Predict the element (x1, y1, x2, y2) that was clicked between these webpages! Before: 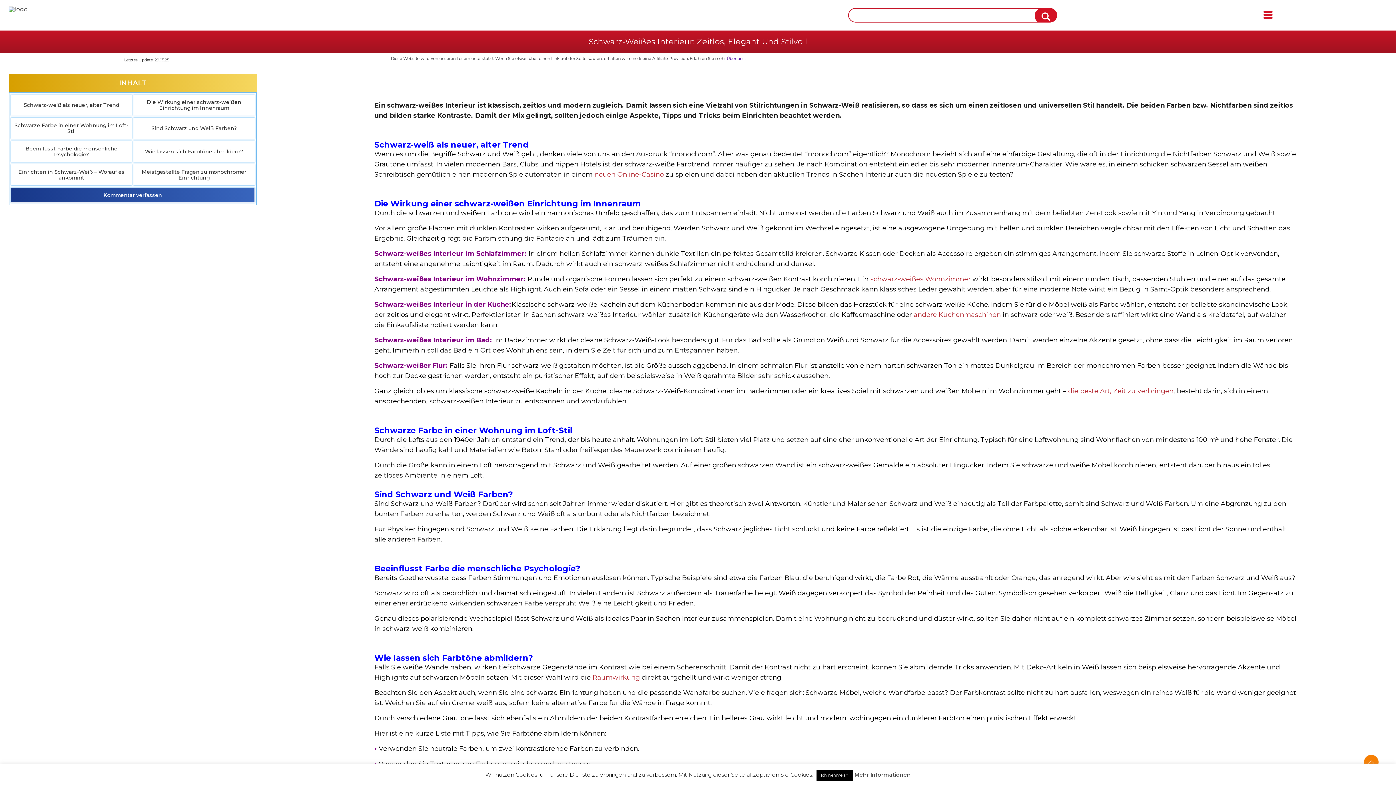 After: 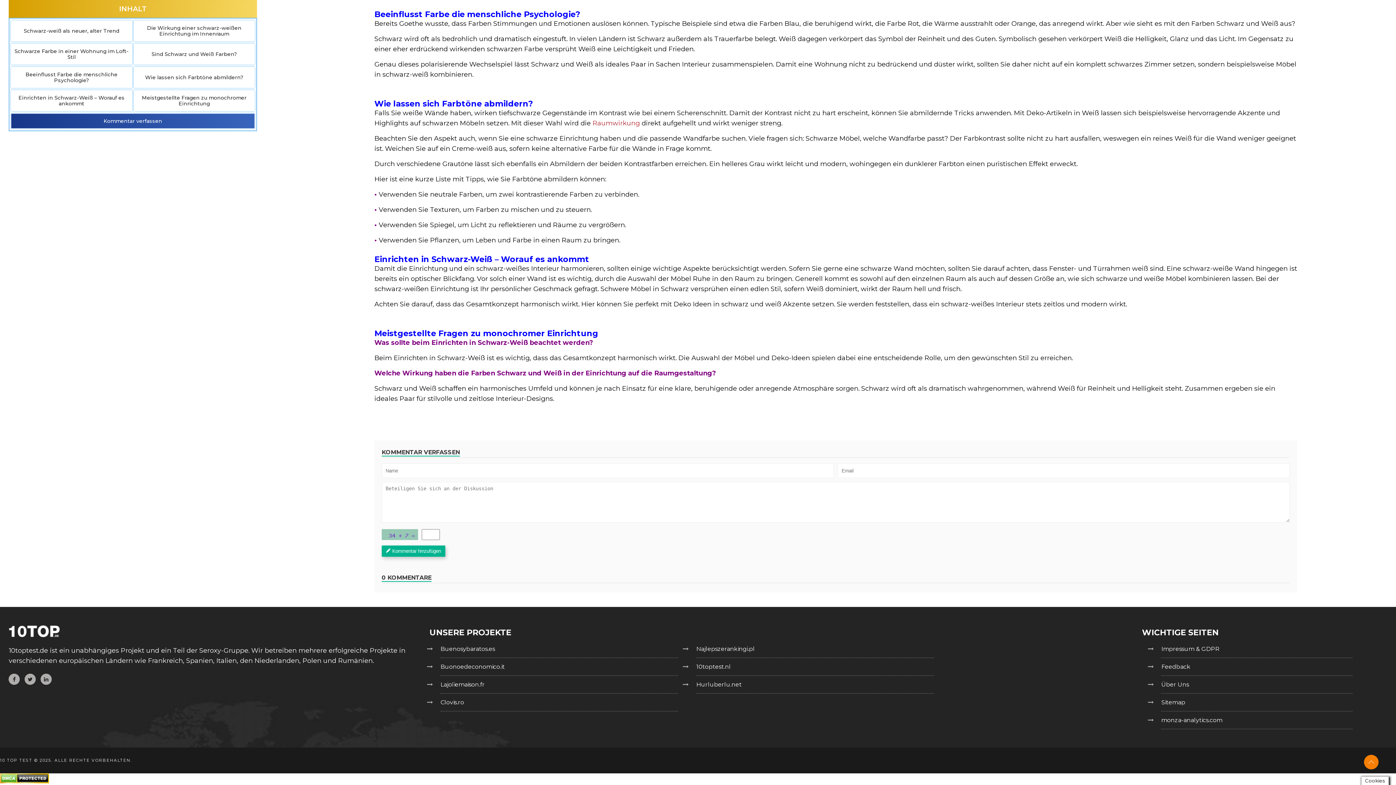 Action: label: Kommentar verfassen bbox: (11, 188, 254, 202)